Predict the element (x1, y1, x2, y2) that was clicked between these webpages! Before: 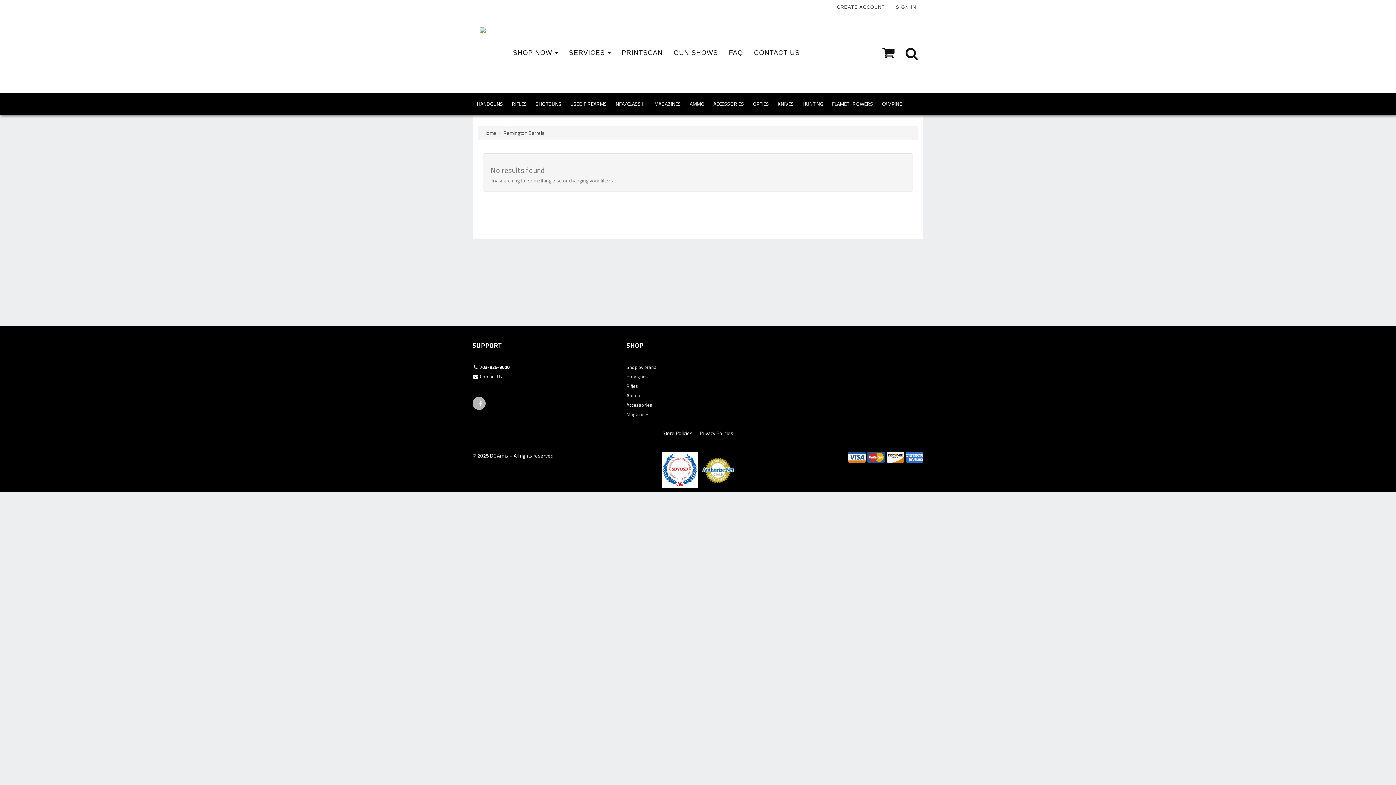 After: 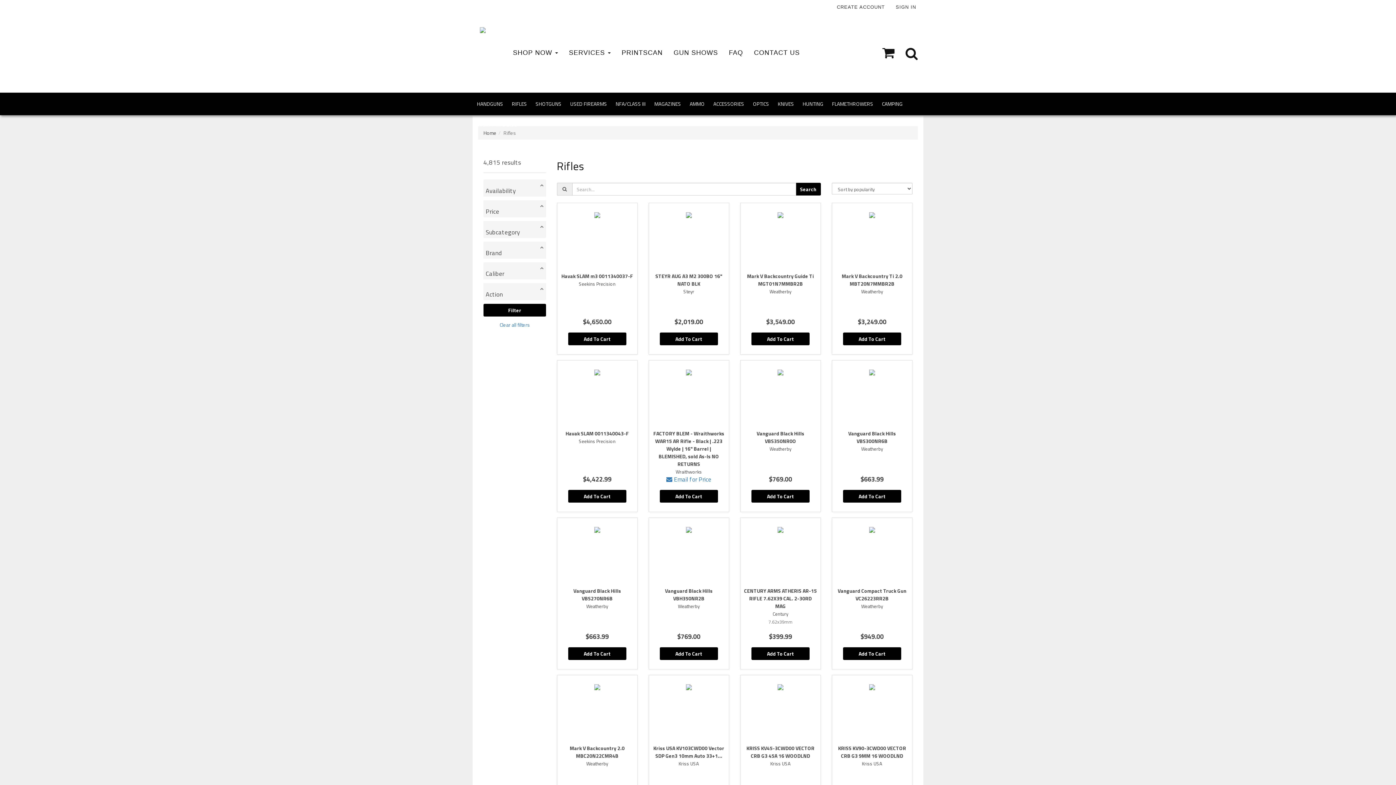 Action: label: RIFLES bbox: (507, 93, 531, 114)